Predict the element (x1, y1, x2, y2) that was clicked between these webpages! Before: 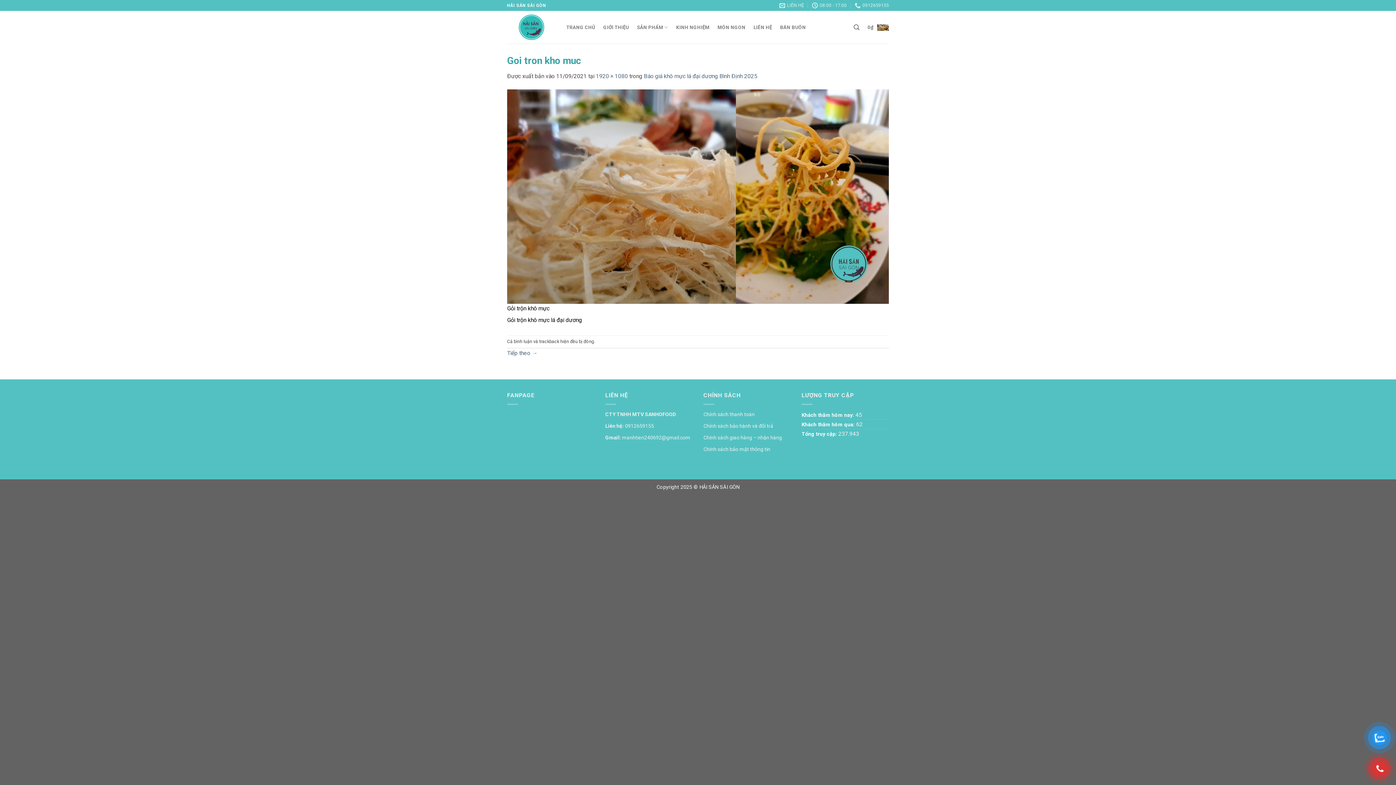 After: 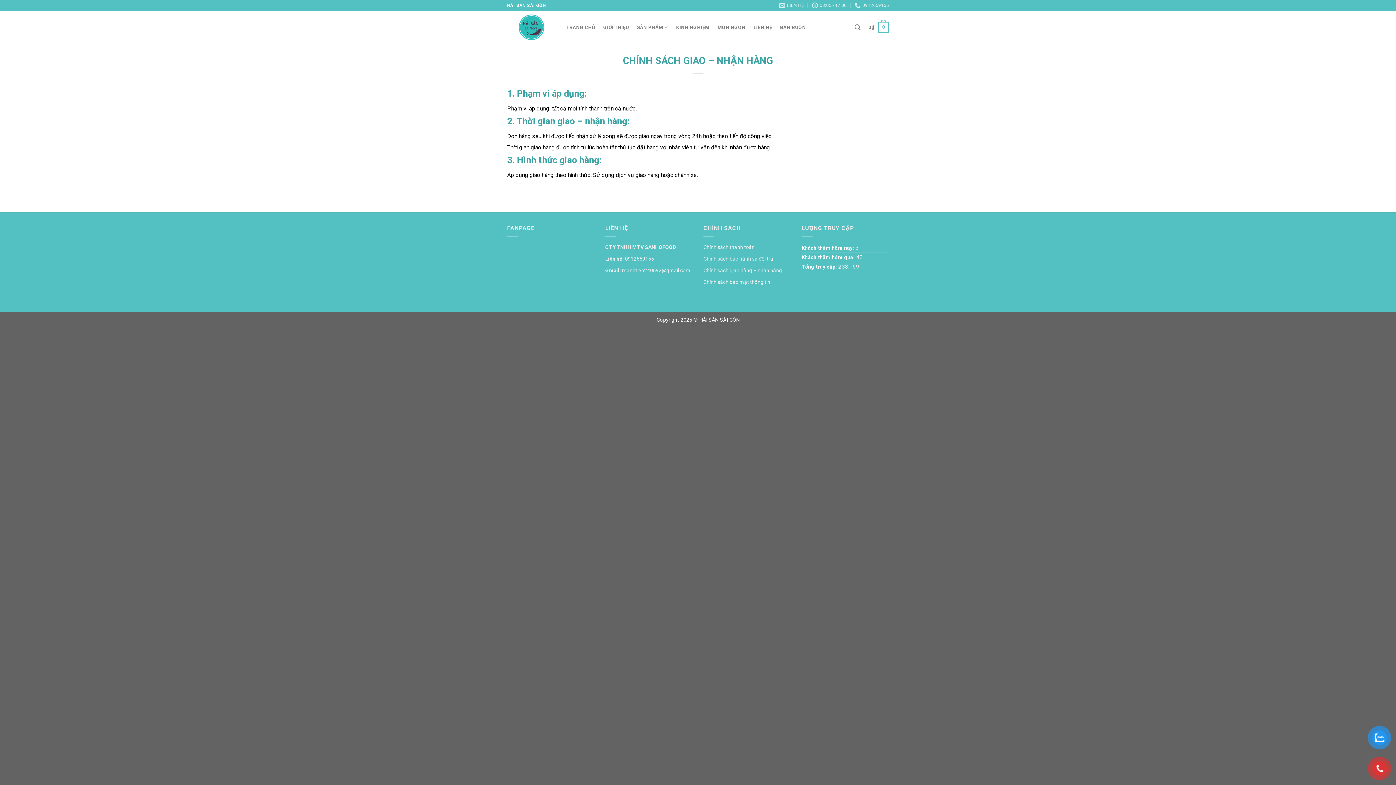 Action: bbox: (703, 435, 782, 440) label: Chính sách giao hàng – nhận hàng